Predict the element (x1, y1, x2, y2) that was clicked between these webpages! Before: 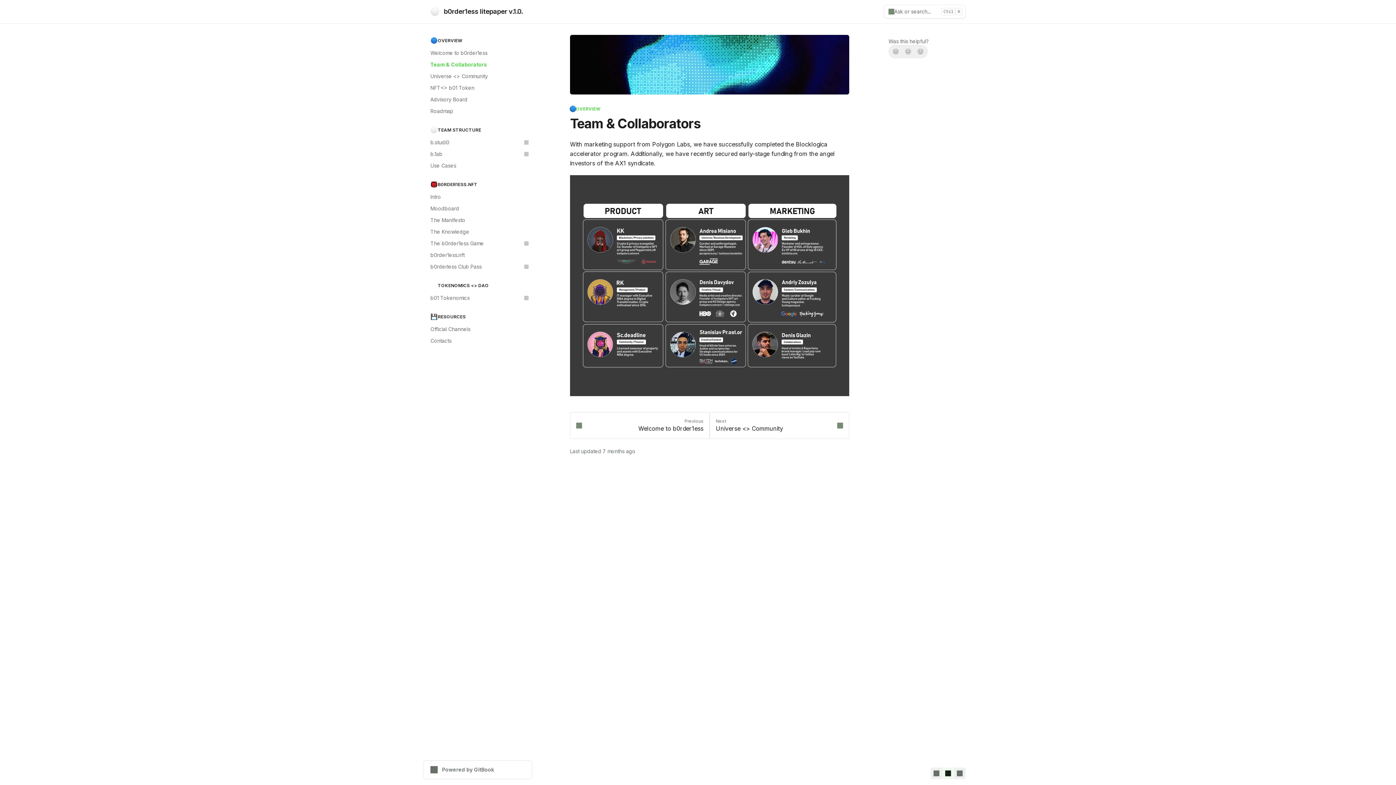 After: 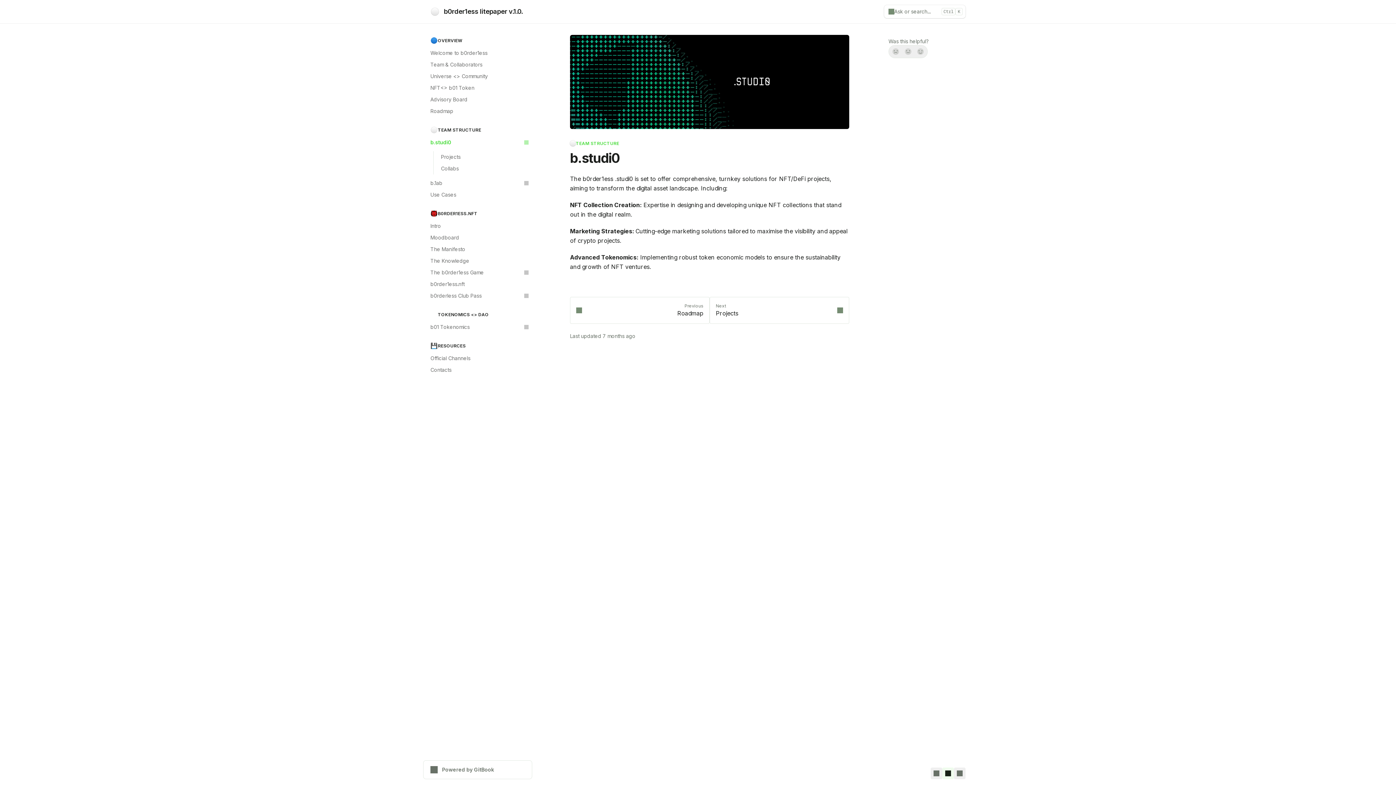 Action: bbox: (426, 136, 532, 148) label: b.studi0